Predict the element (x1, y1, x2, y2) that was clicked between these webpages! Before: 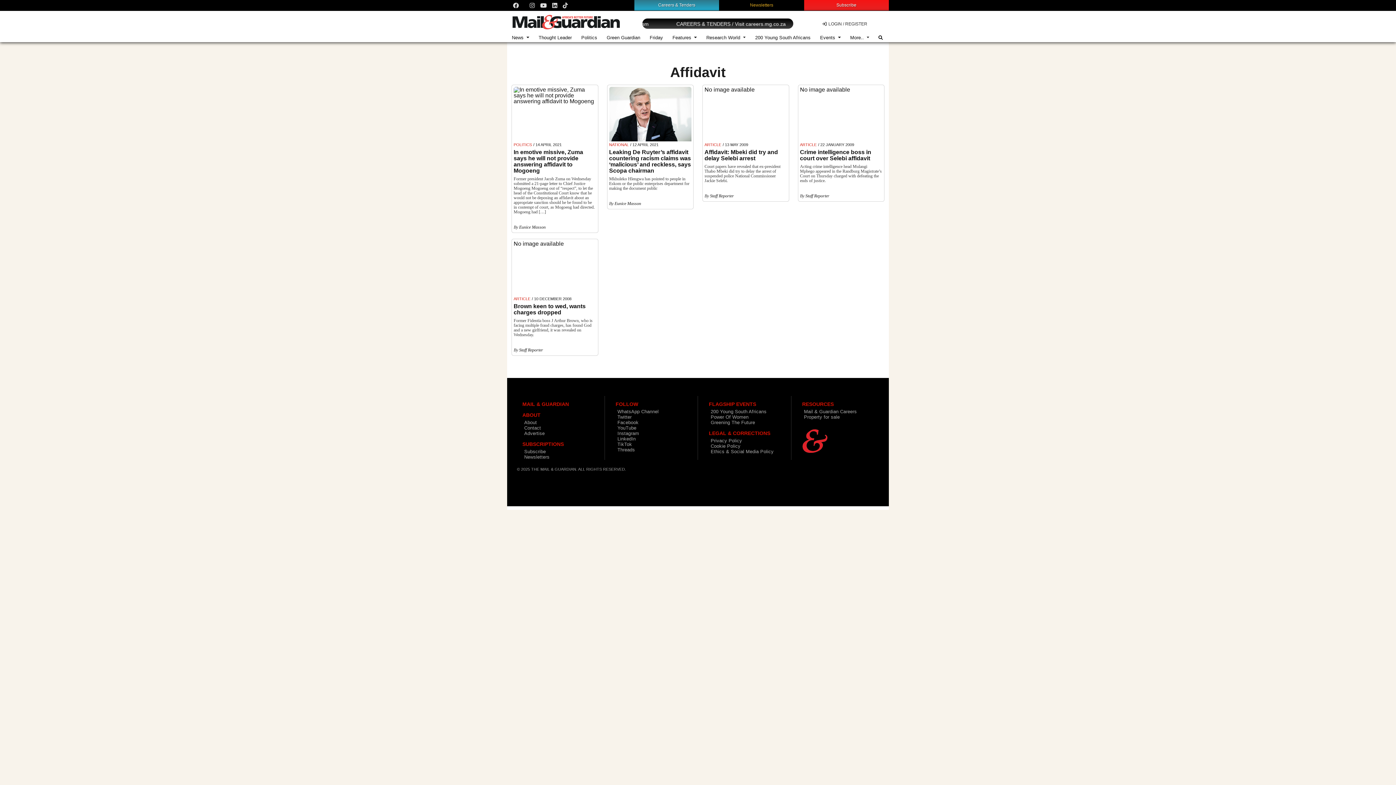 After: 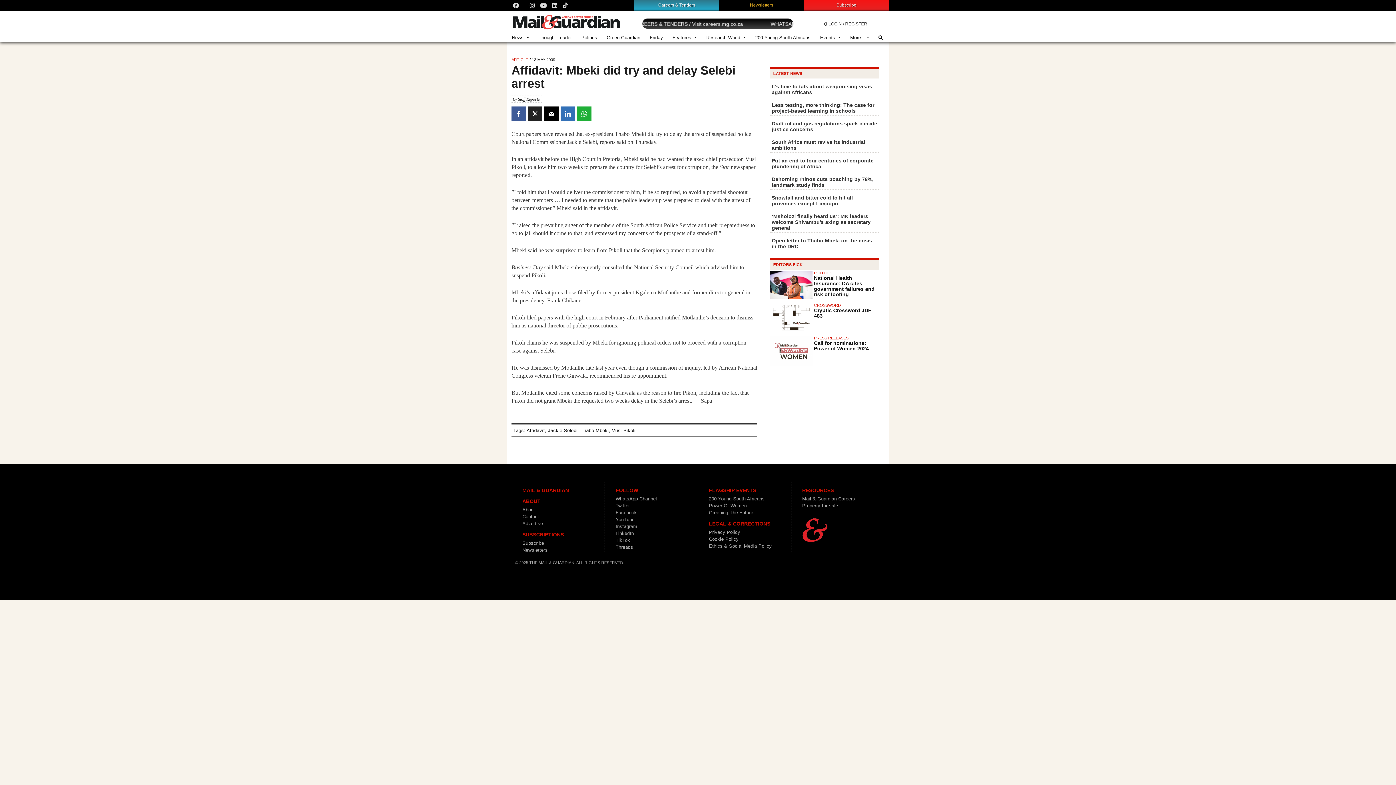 Action: bbox: (704, 149, 778, 161) label: Affidavit: Mbeki did try and delay Selebi arrest